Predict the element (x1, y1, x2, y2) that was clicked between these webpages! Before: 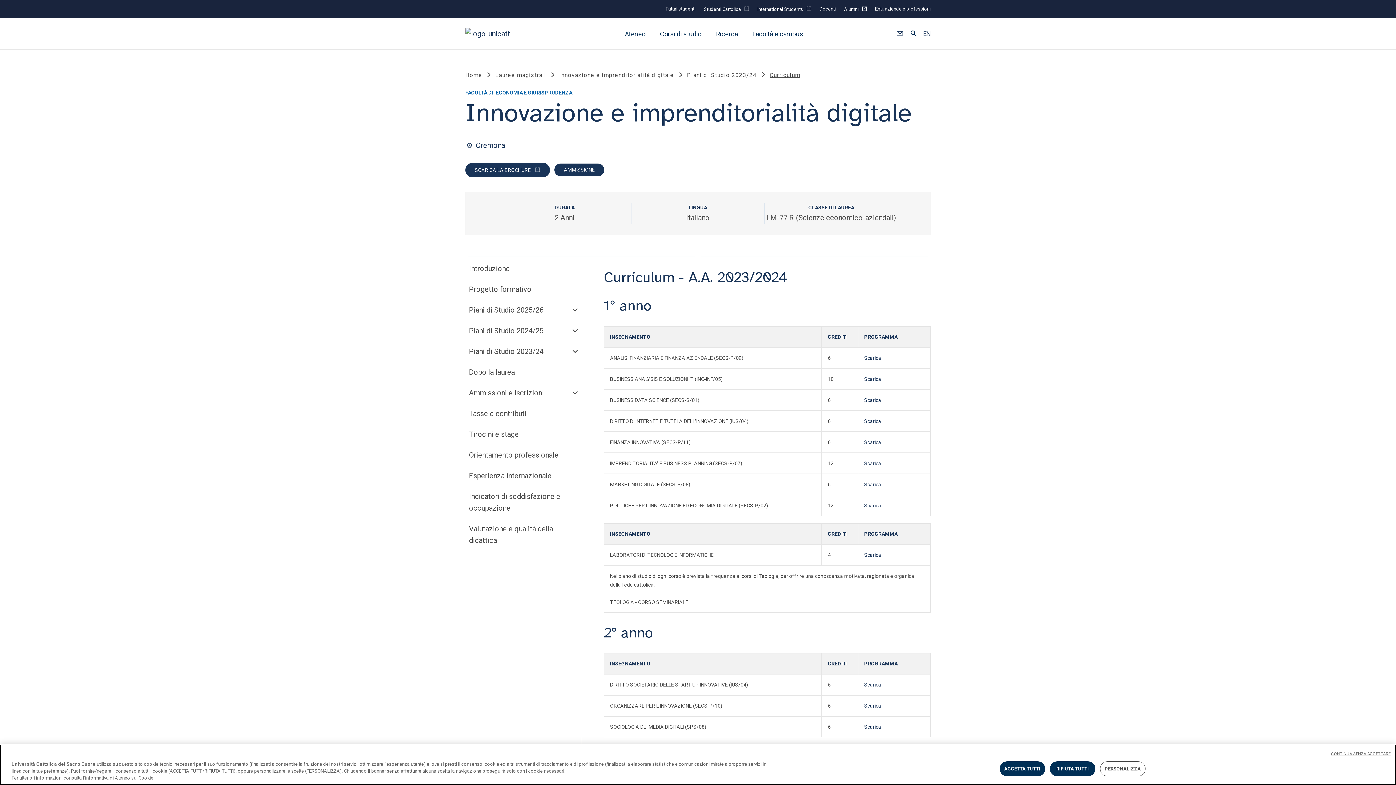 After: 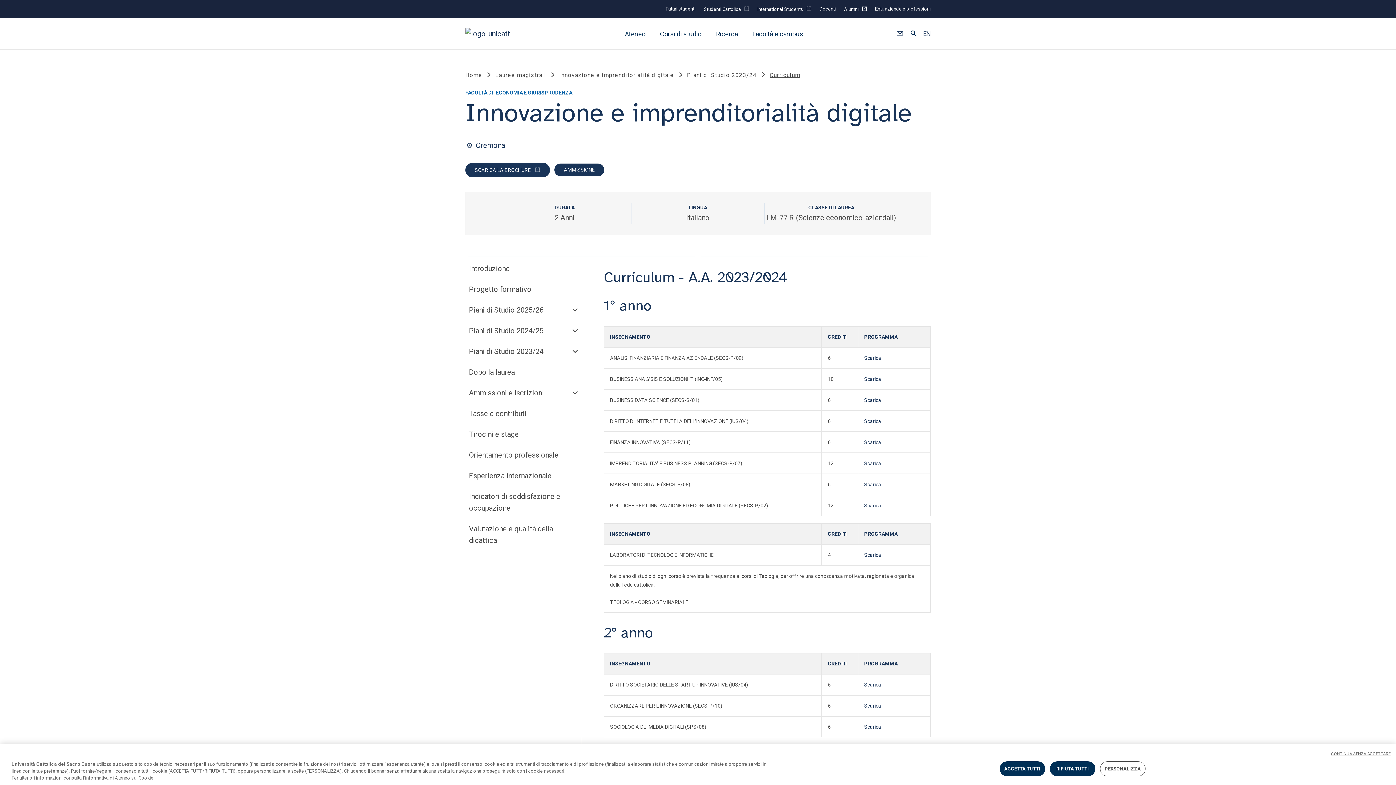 Action: label: Scarica bbox: (864, 703, 881, 709)